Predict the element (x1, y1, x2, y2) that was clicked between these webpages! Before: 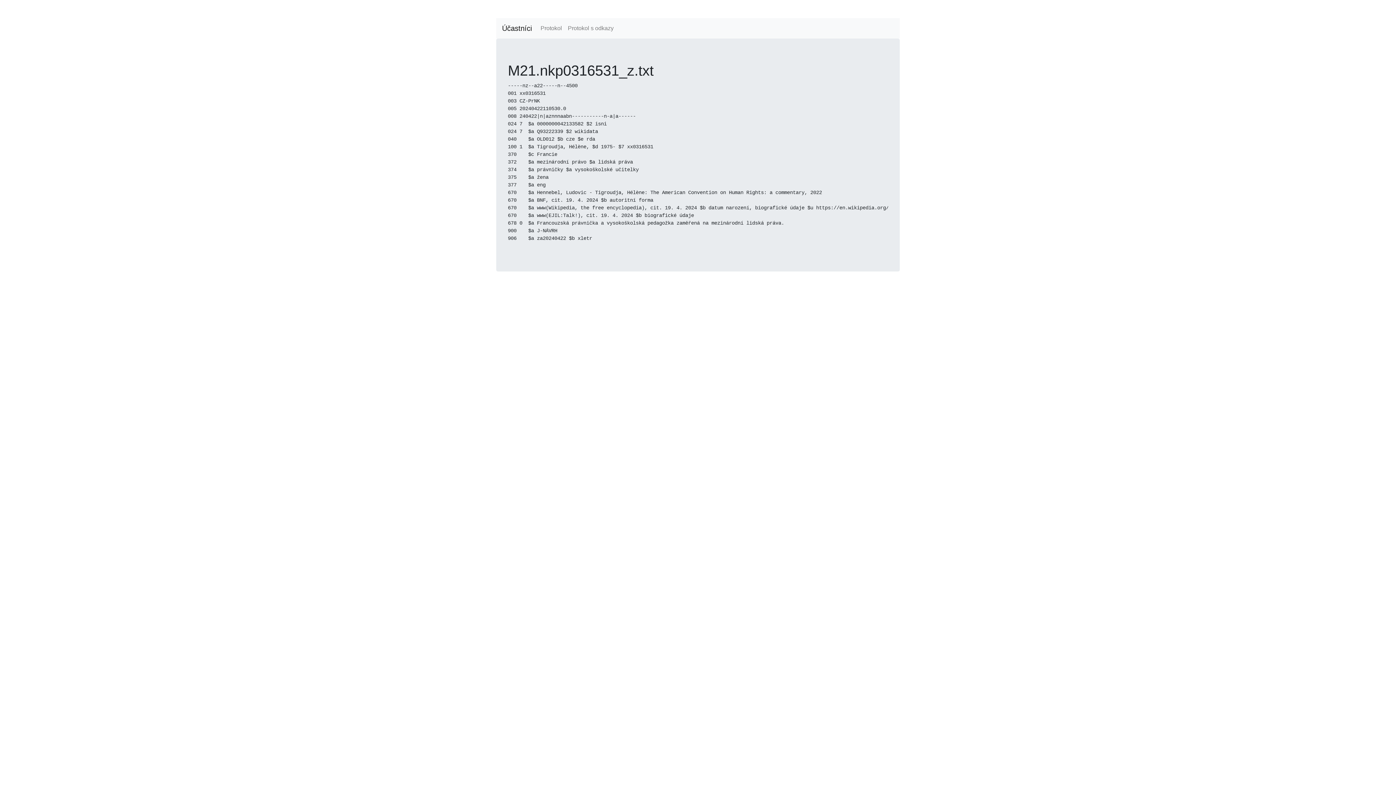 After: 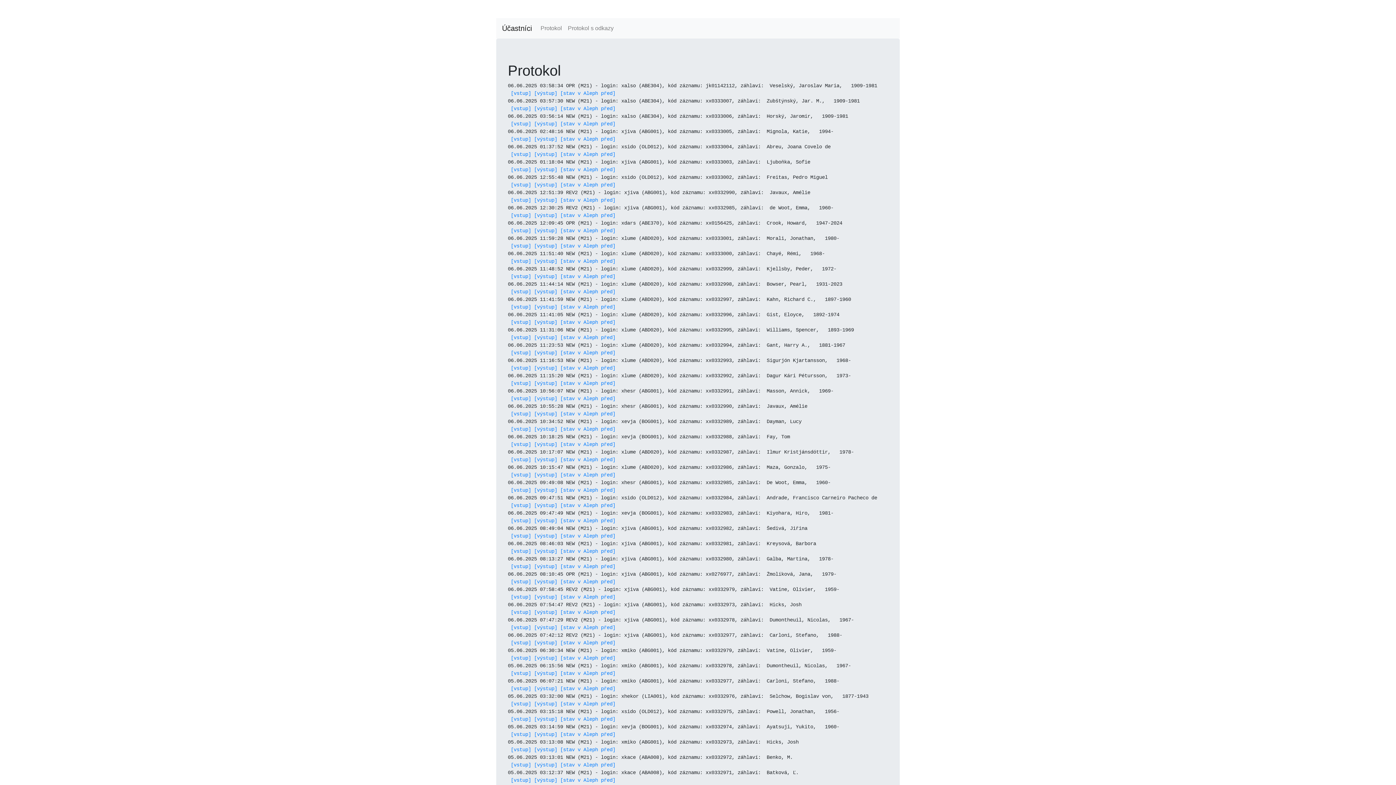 Action: bbox: (565, 21, 616, 35) label: Protokol s odkazy